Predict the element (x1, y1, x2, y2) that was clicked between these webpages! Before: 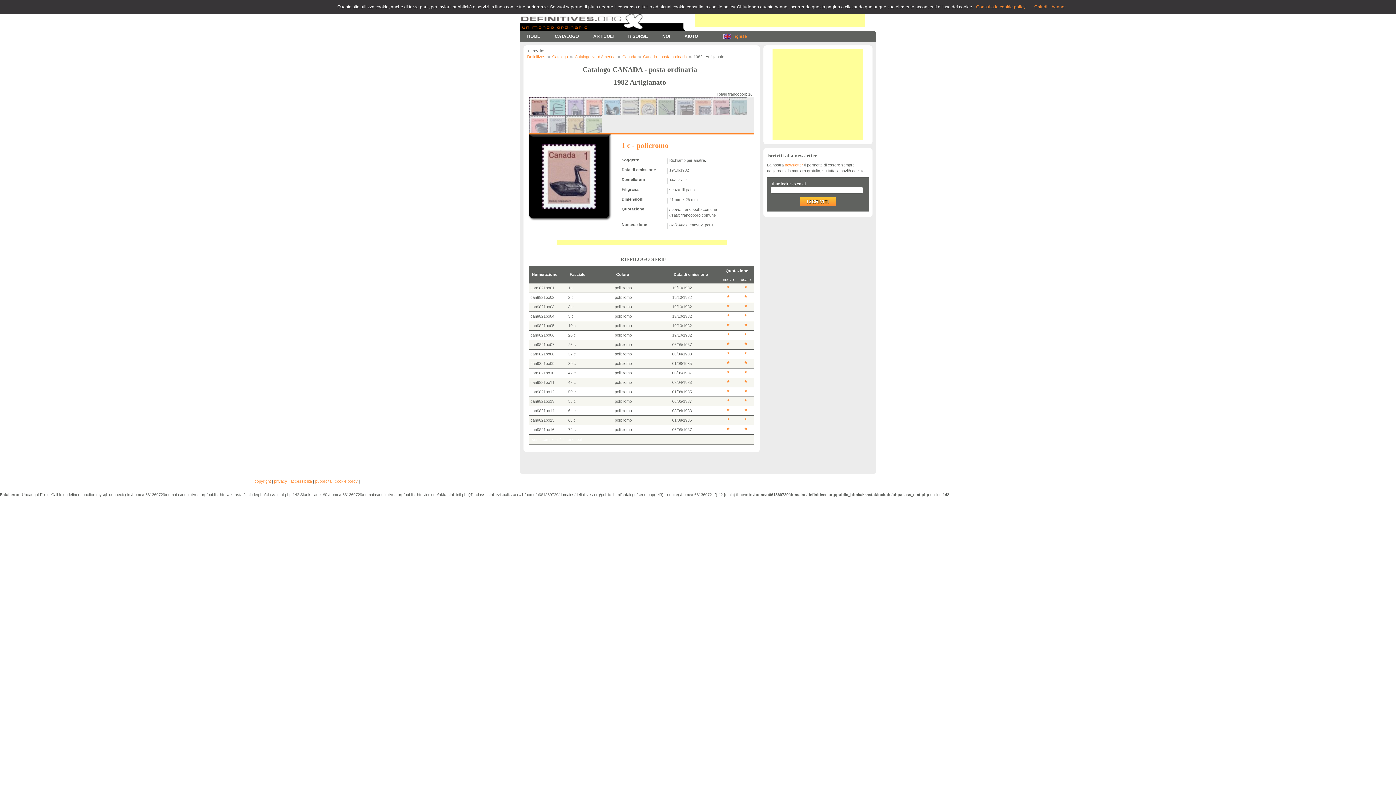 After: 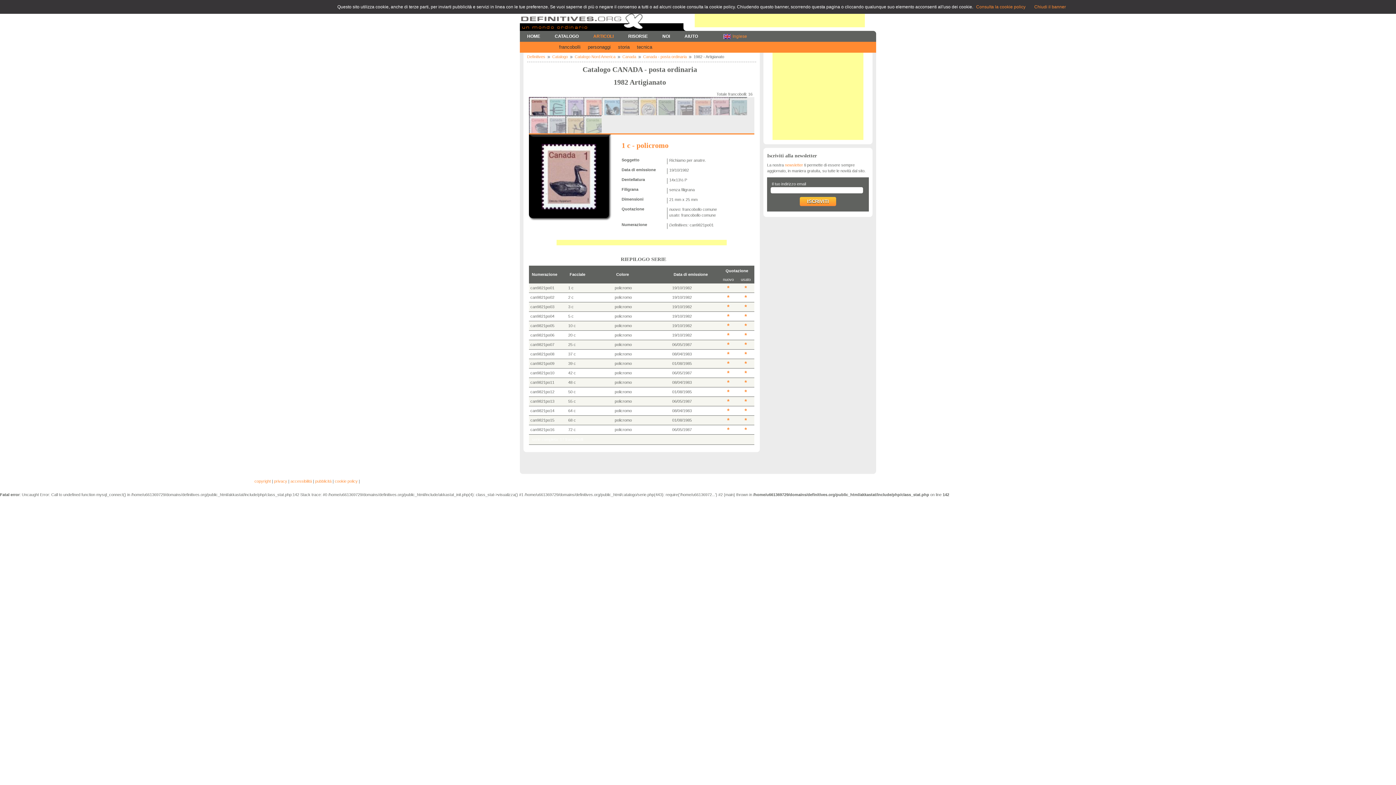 Action: bbox: (586, 30, 621, 41) label: ARTICOLI